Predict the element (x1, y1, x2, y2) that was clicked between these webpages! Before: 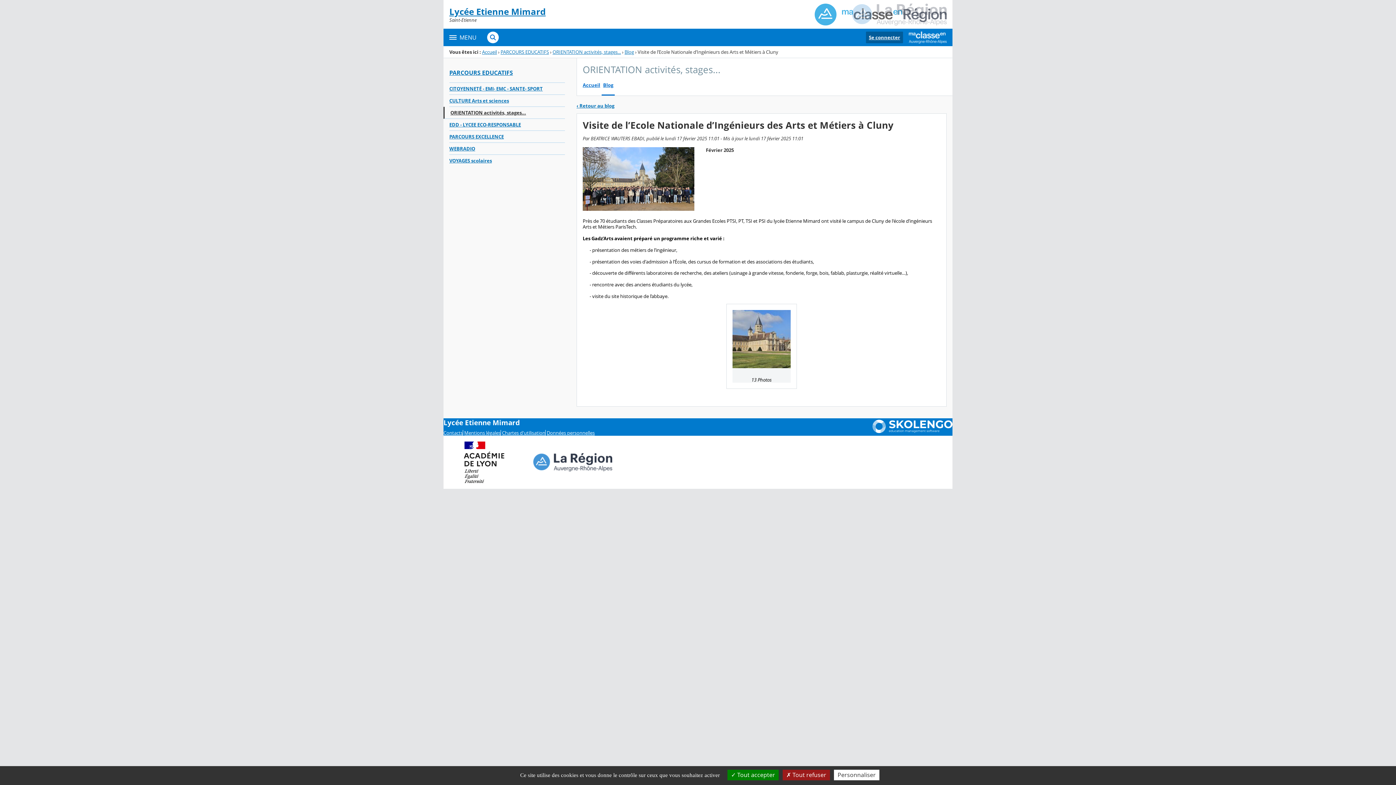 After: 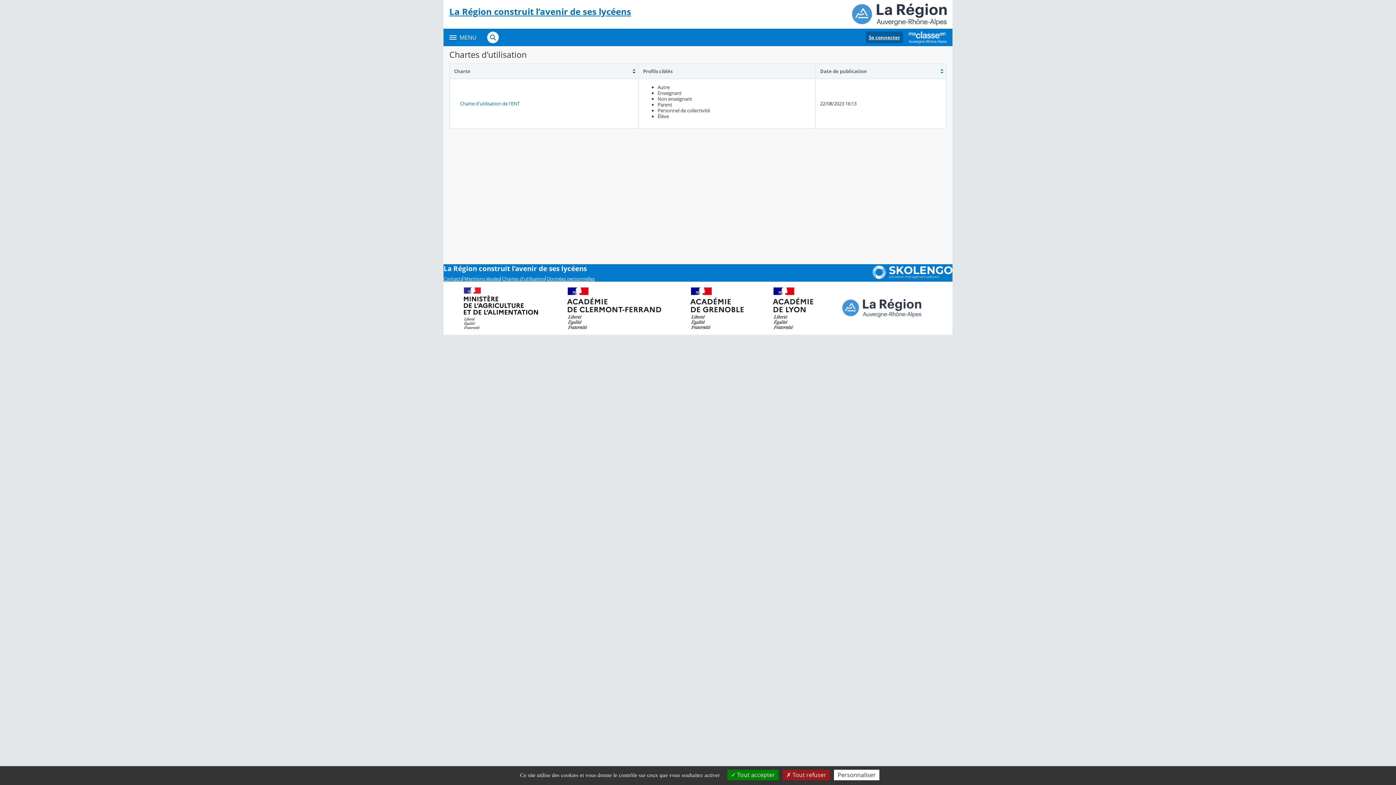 Action: bbox: (502, 430, 545, 436) label: Chartes d'utilisation